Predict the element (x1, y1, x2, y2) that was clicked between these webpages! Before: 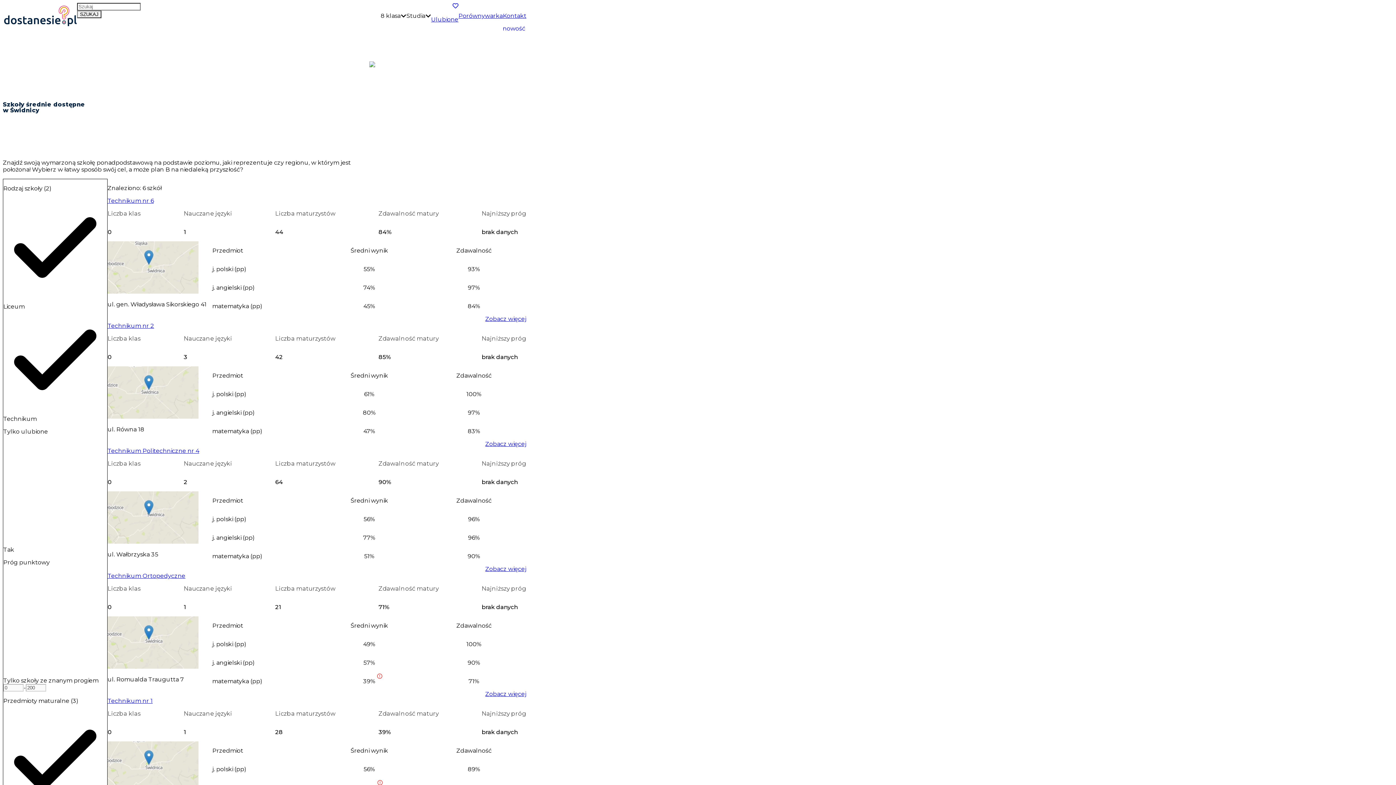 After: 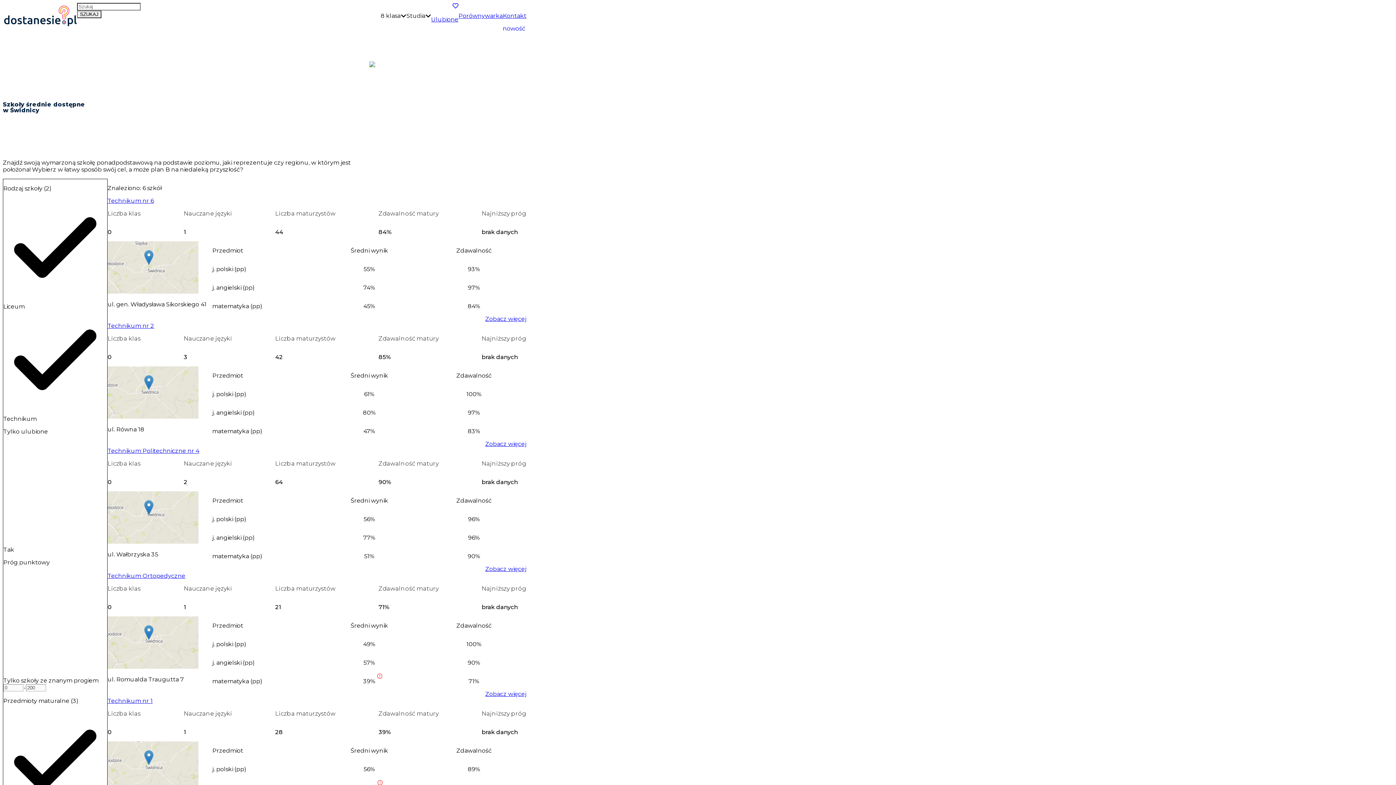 Action: bbox: (107, 616, 212, 670)